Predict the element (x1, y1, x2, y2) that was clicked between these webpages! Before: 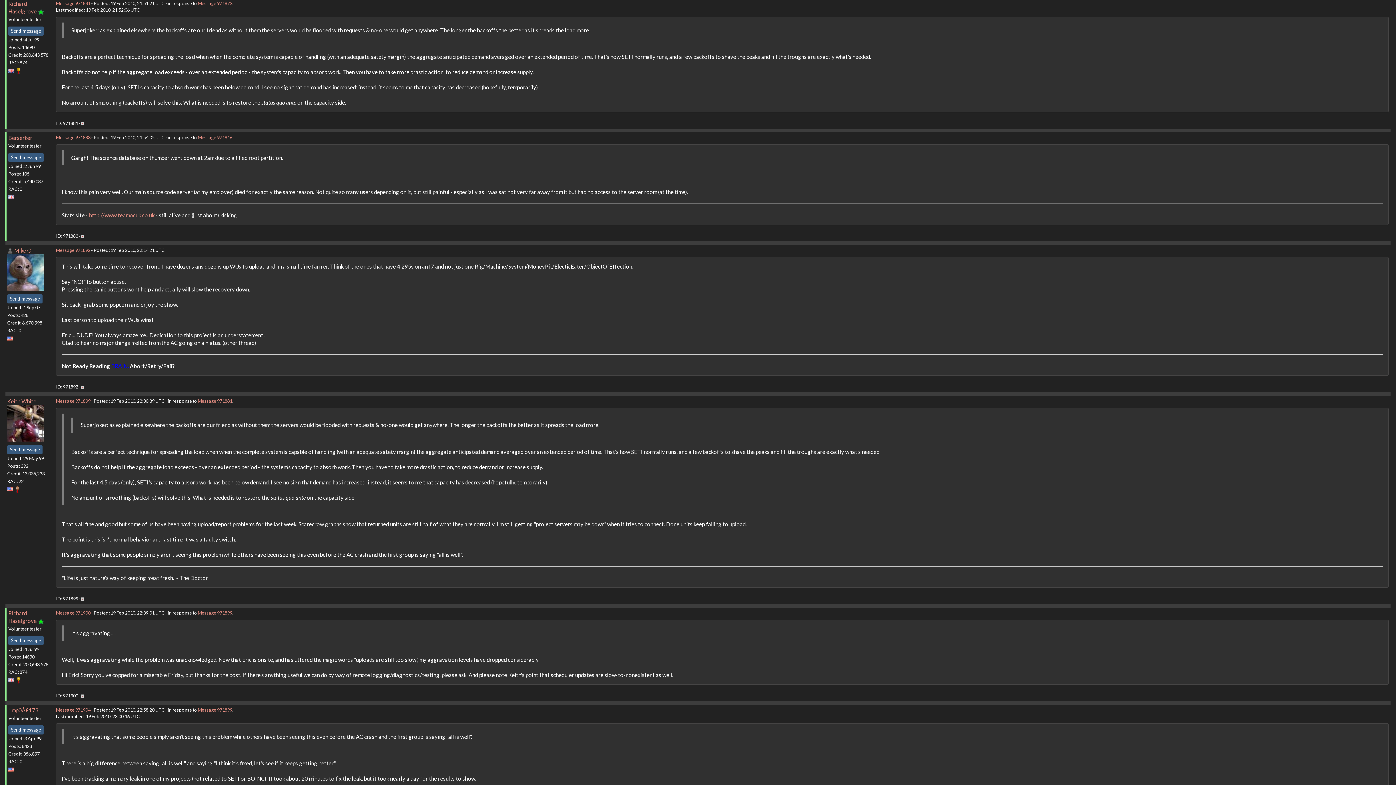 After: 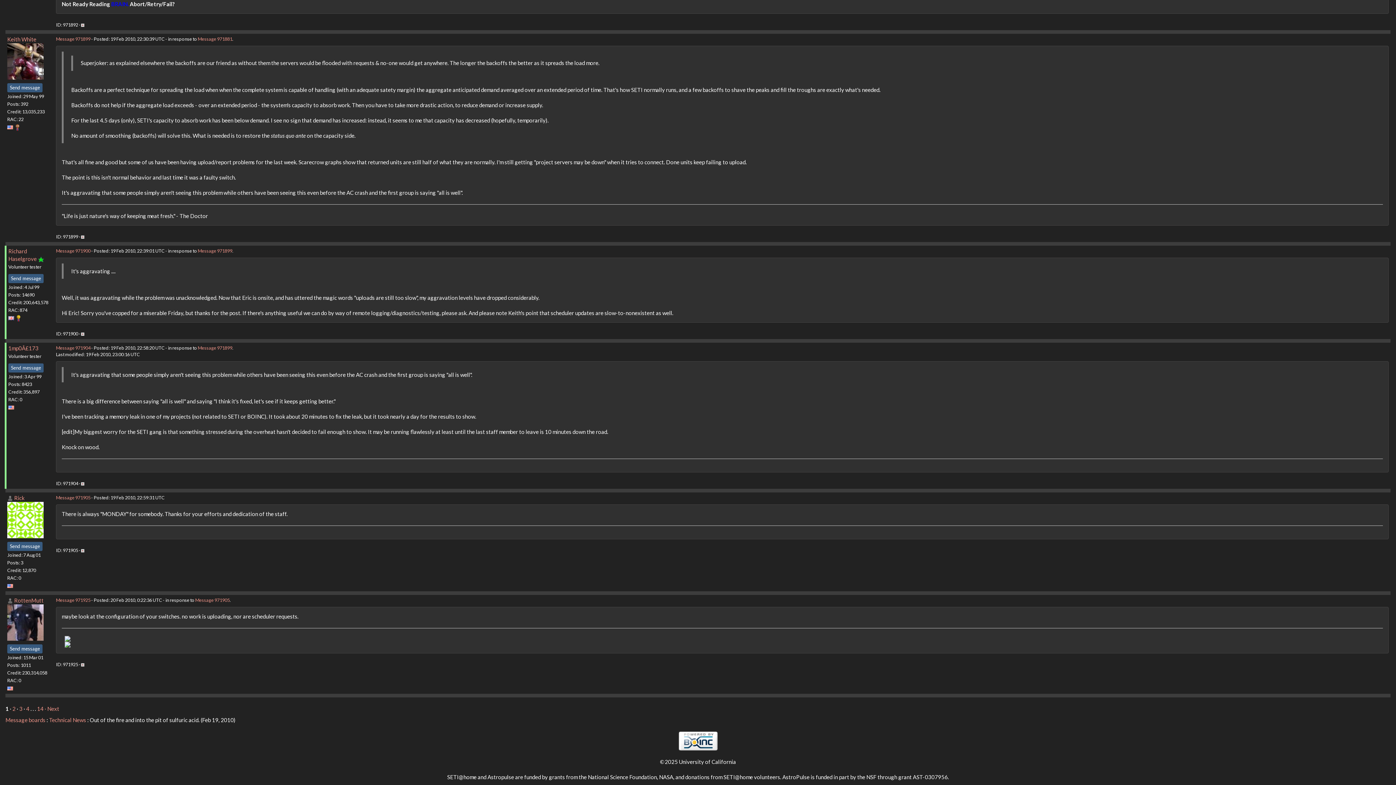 Action: bbox: (56, 707, 90, 712) label: Message 971904